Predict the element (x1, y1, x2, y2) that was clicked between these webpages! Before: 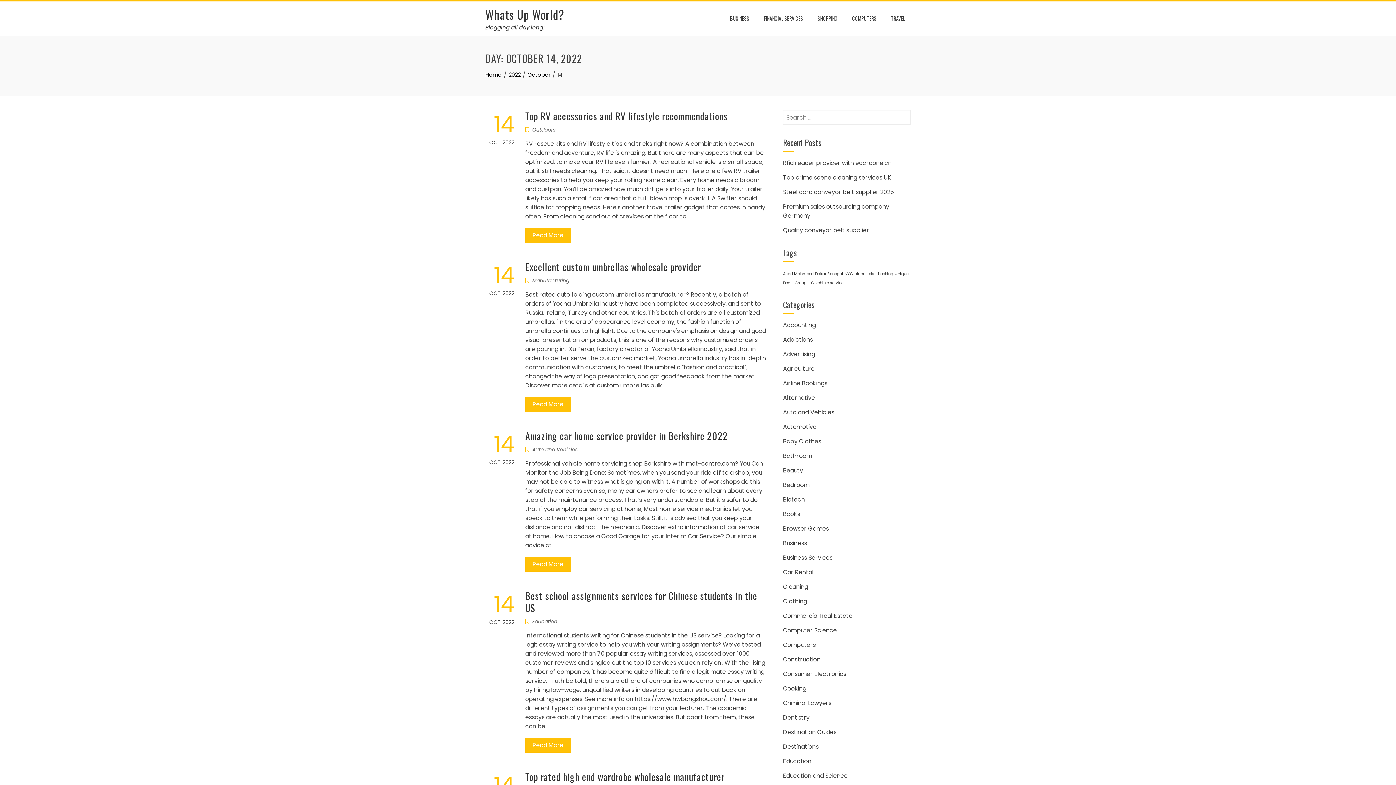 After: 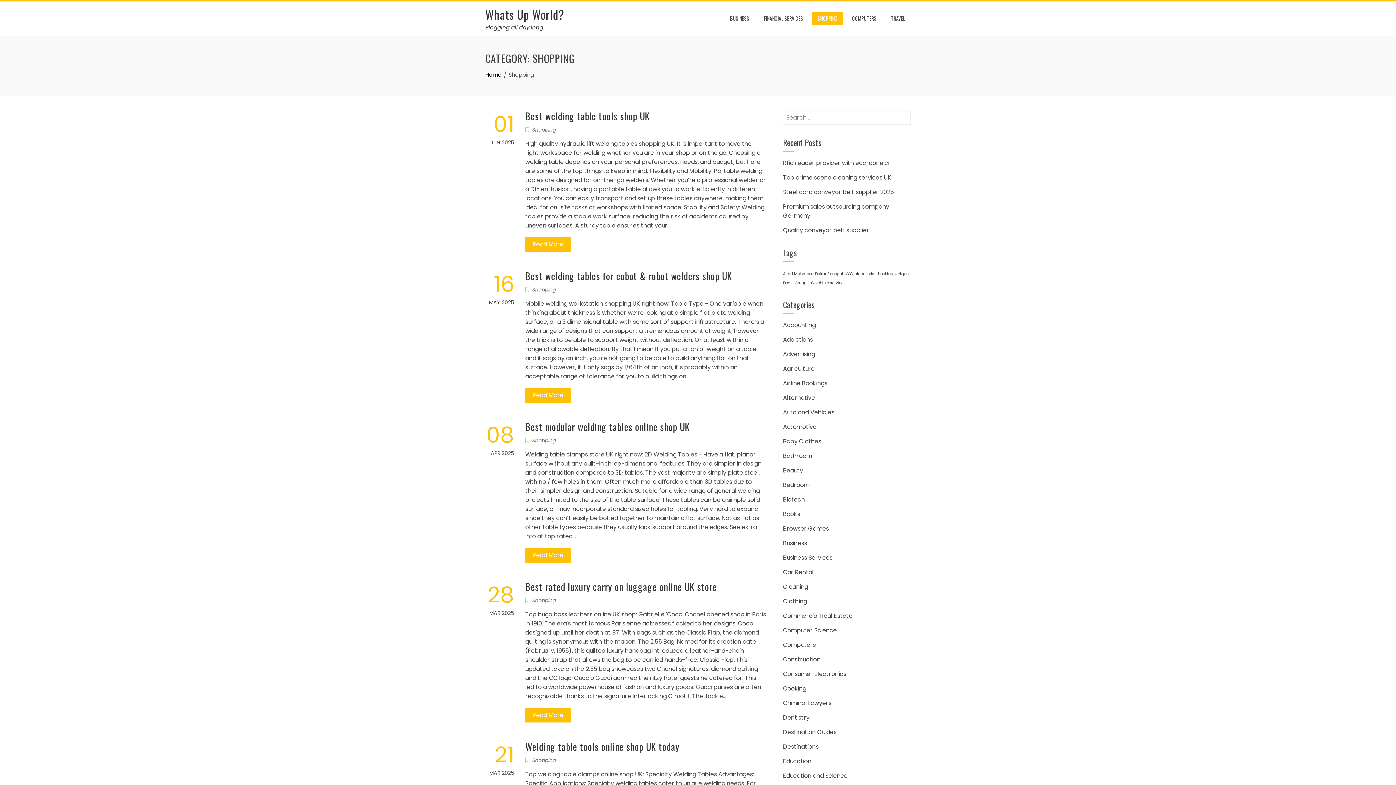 Action: bbox: (812, 12, 843, 25) label: SHOPPING